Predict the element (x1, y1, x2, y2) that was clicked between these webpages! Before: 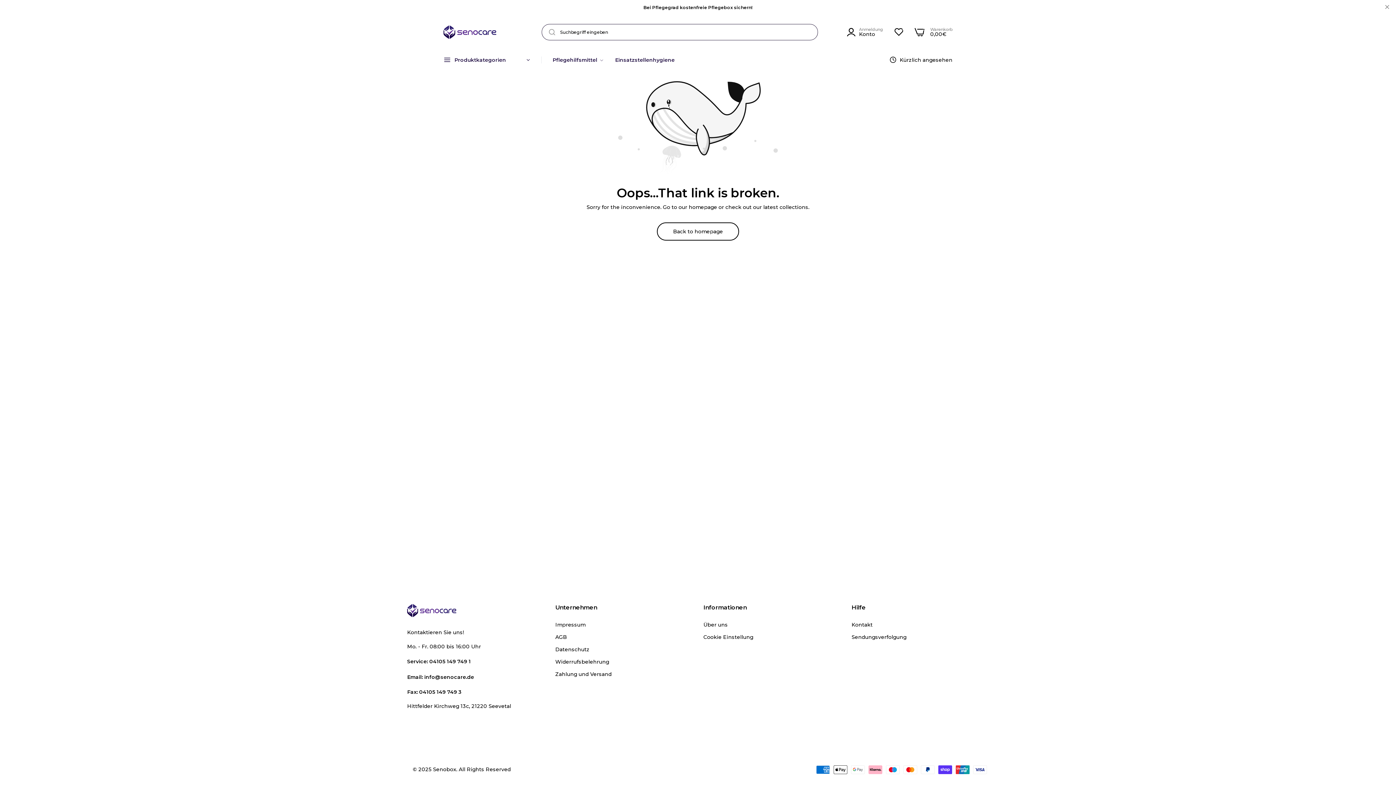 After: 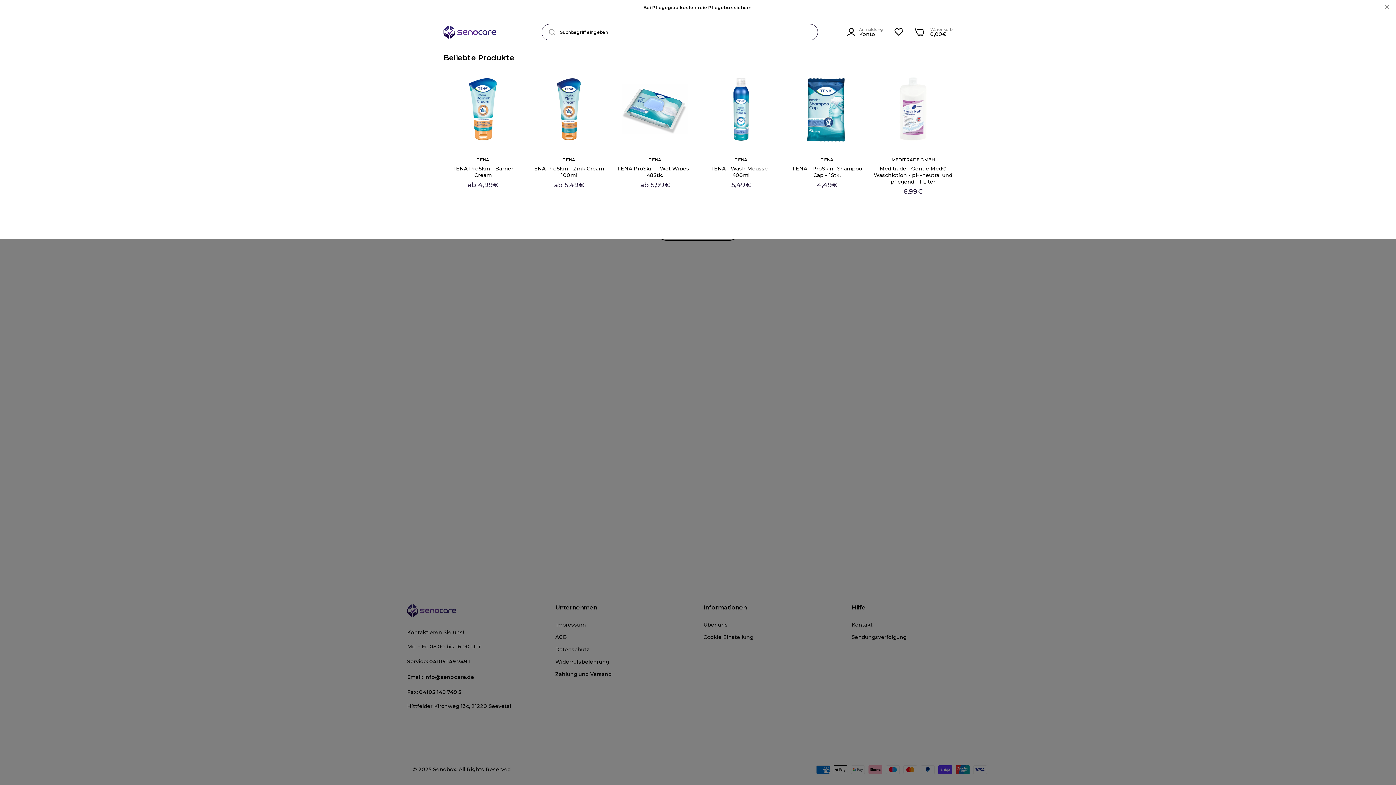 Action: bbox: (781, 24, 818, 40) label: Suchbegriff eingeben